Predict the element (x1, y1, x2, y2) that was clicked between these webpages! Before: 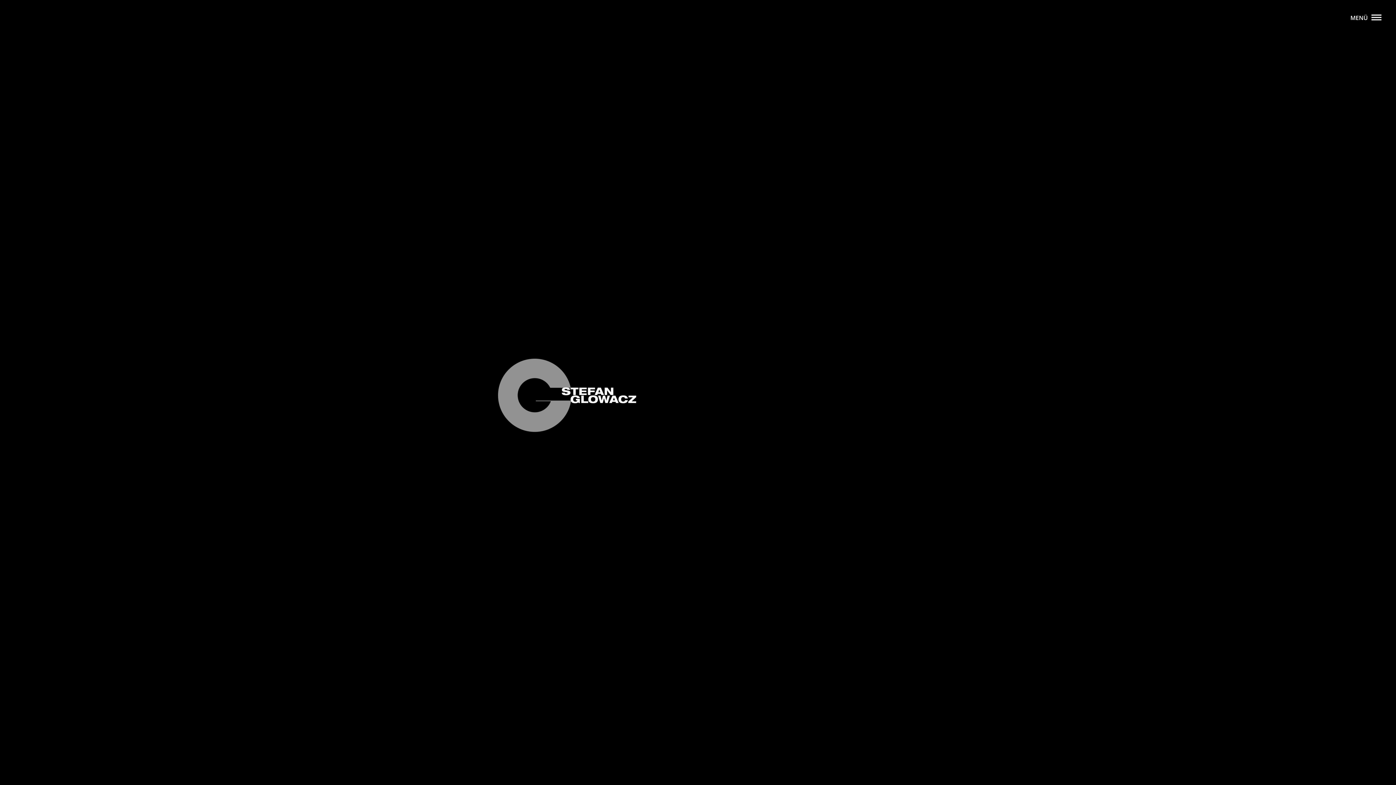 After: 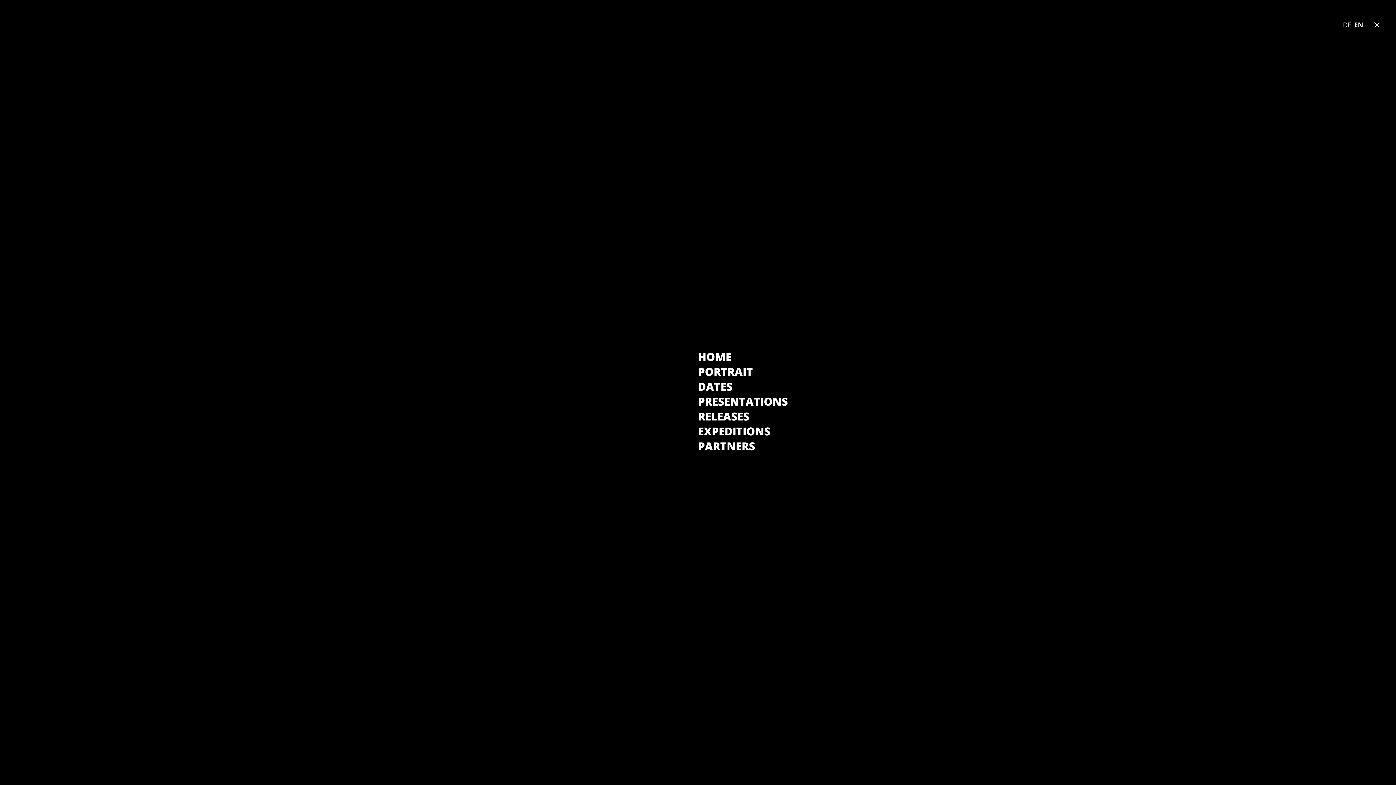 Action: bbox: (1351, 14, 1381, 20) label: Menu